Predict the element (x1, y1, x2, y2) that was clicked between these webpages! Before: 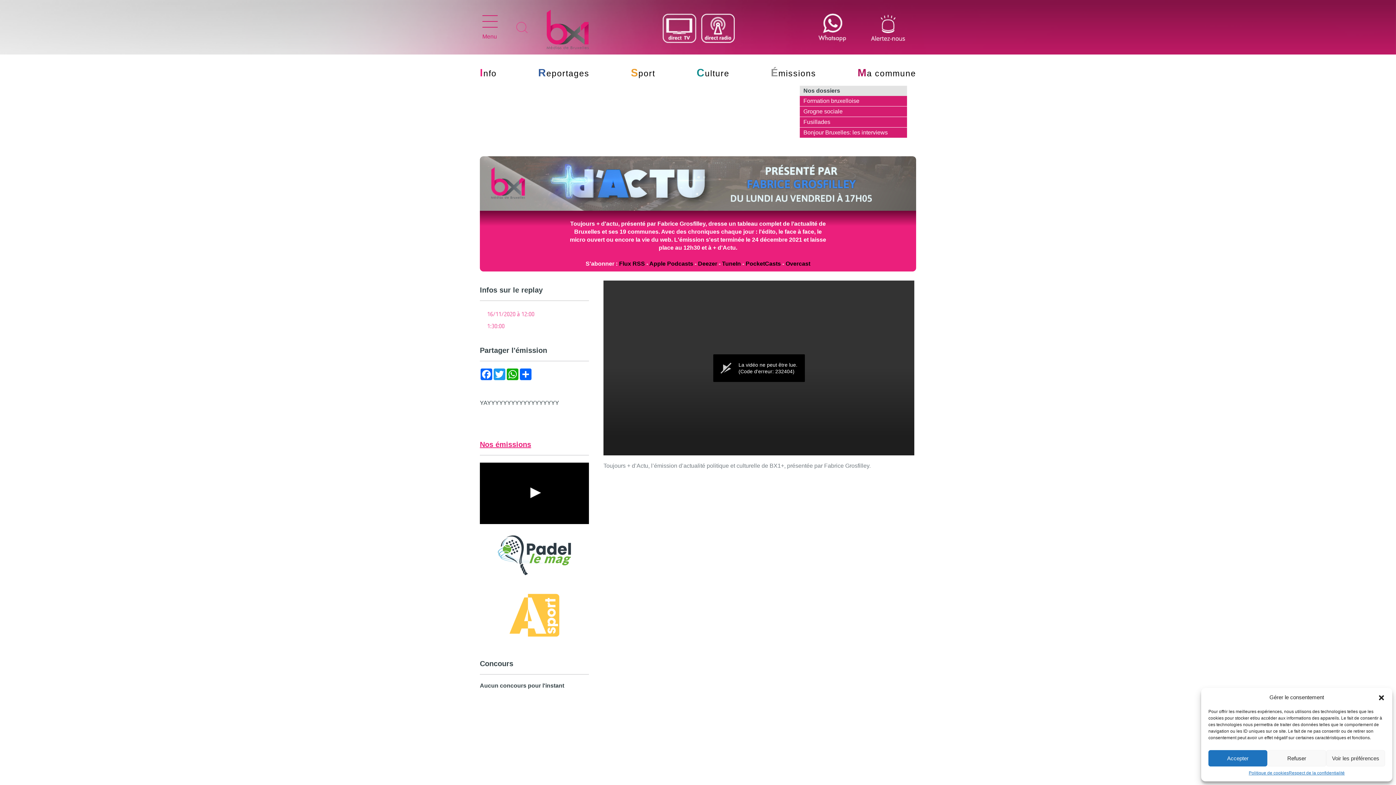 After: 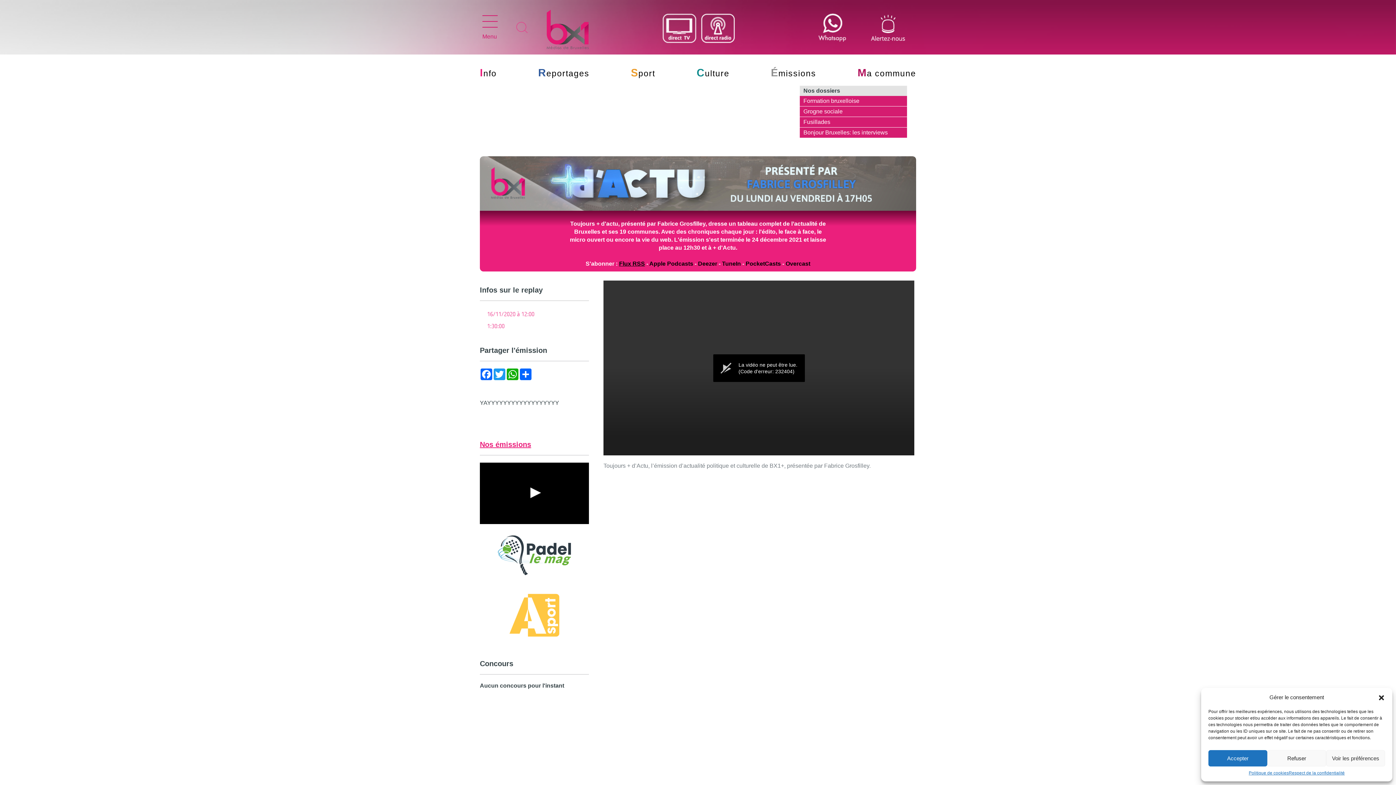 Action: label: Flux RSS bbox: (619, 260, 645, 266)